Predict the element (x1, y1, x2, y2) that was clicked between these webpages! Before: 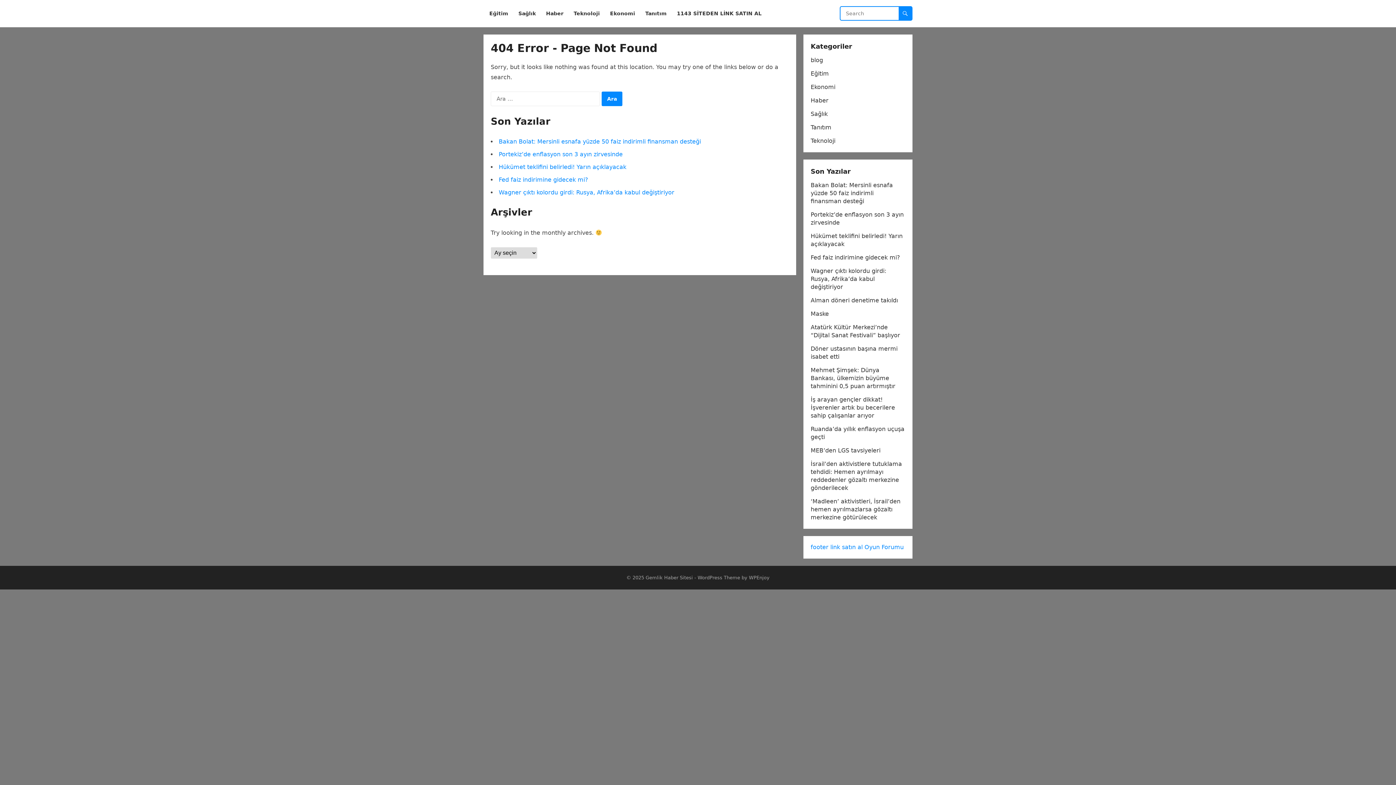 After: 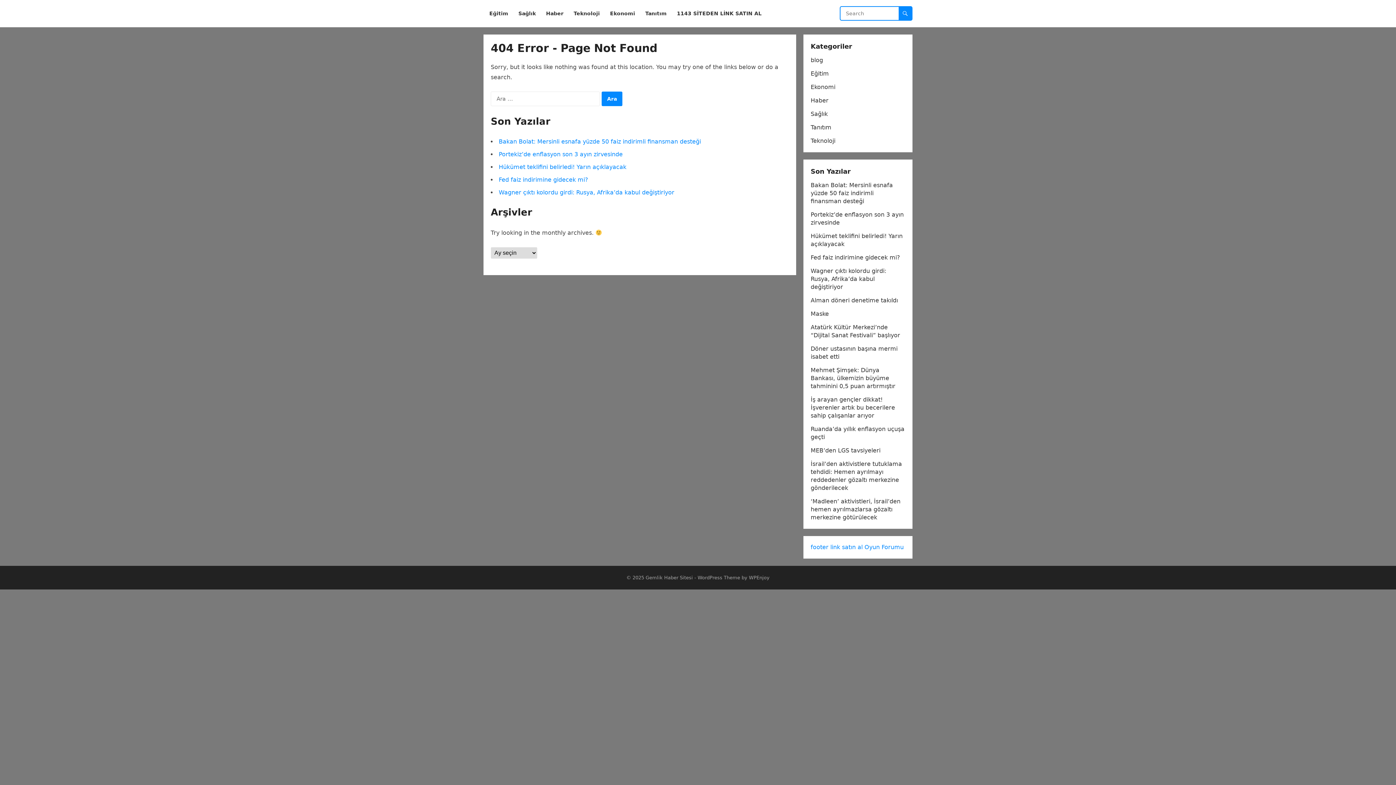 Action: label: Oyun Forumu bbox: (864, 544, 904, 550)